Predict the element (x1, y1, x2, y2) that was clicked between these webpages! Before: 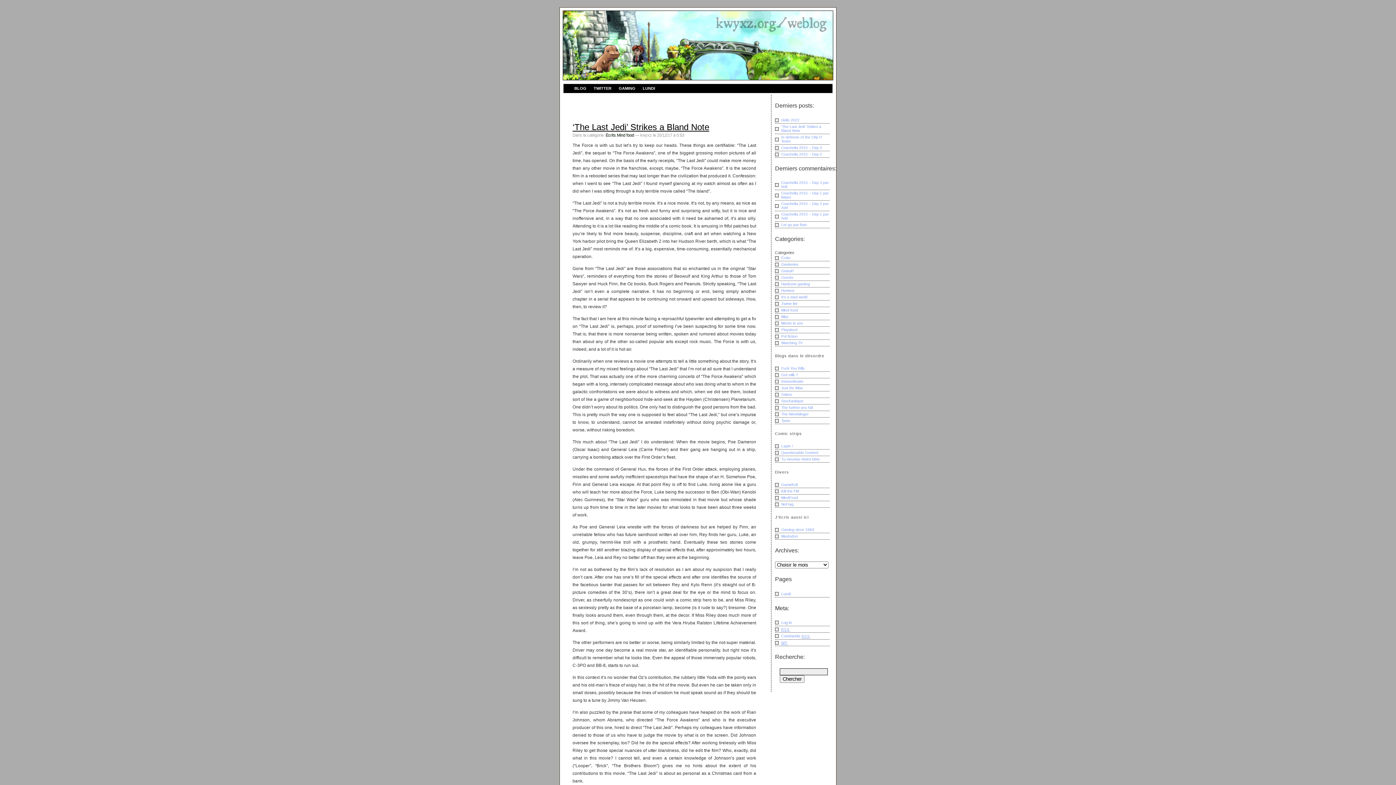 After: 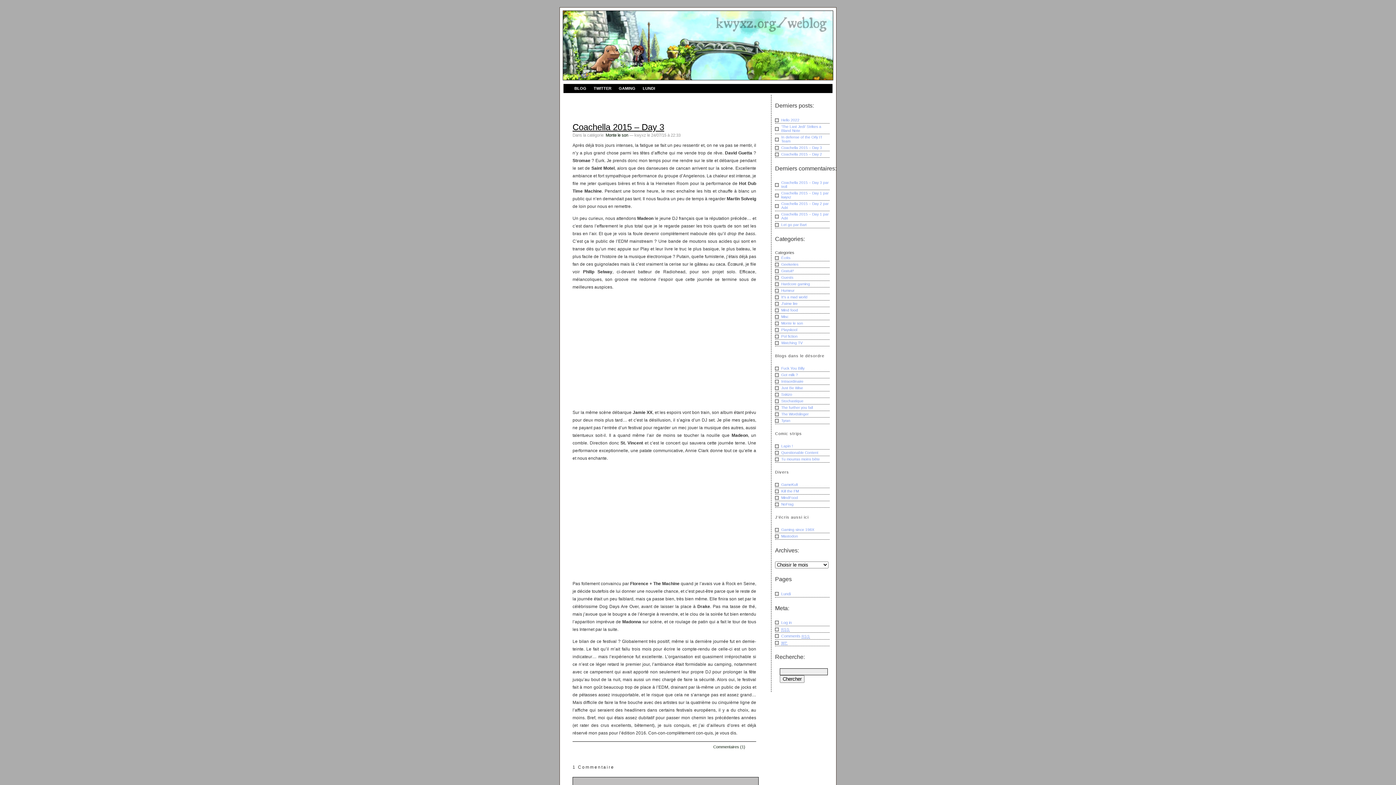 Action: label: Coachella 2015 – Day 3 bbox: (775, 144, 829, 151)